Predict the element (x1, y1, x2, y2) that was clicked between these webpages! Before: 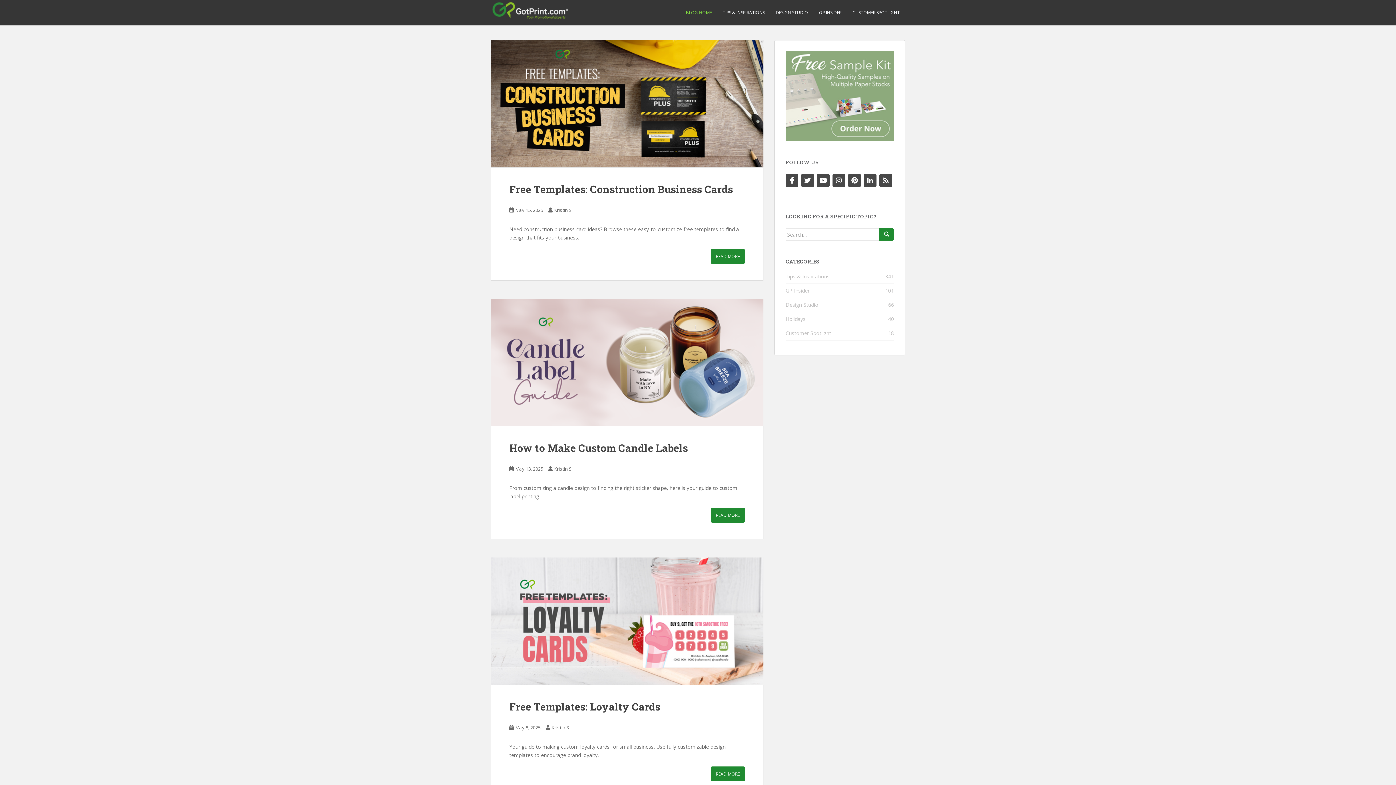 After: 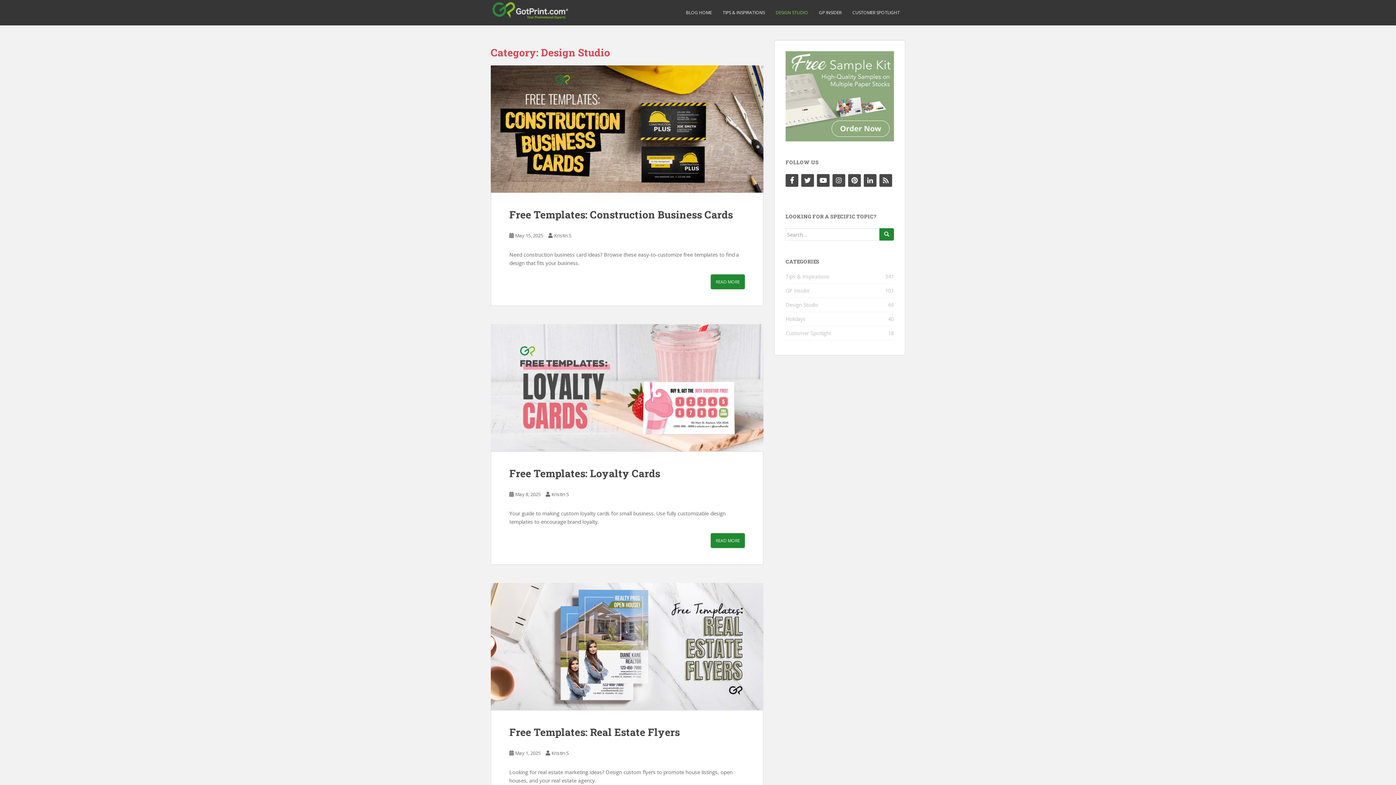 Action: label: Design Studio bbox: (785, 301, 818, 308)